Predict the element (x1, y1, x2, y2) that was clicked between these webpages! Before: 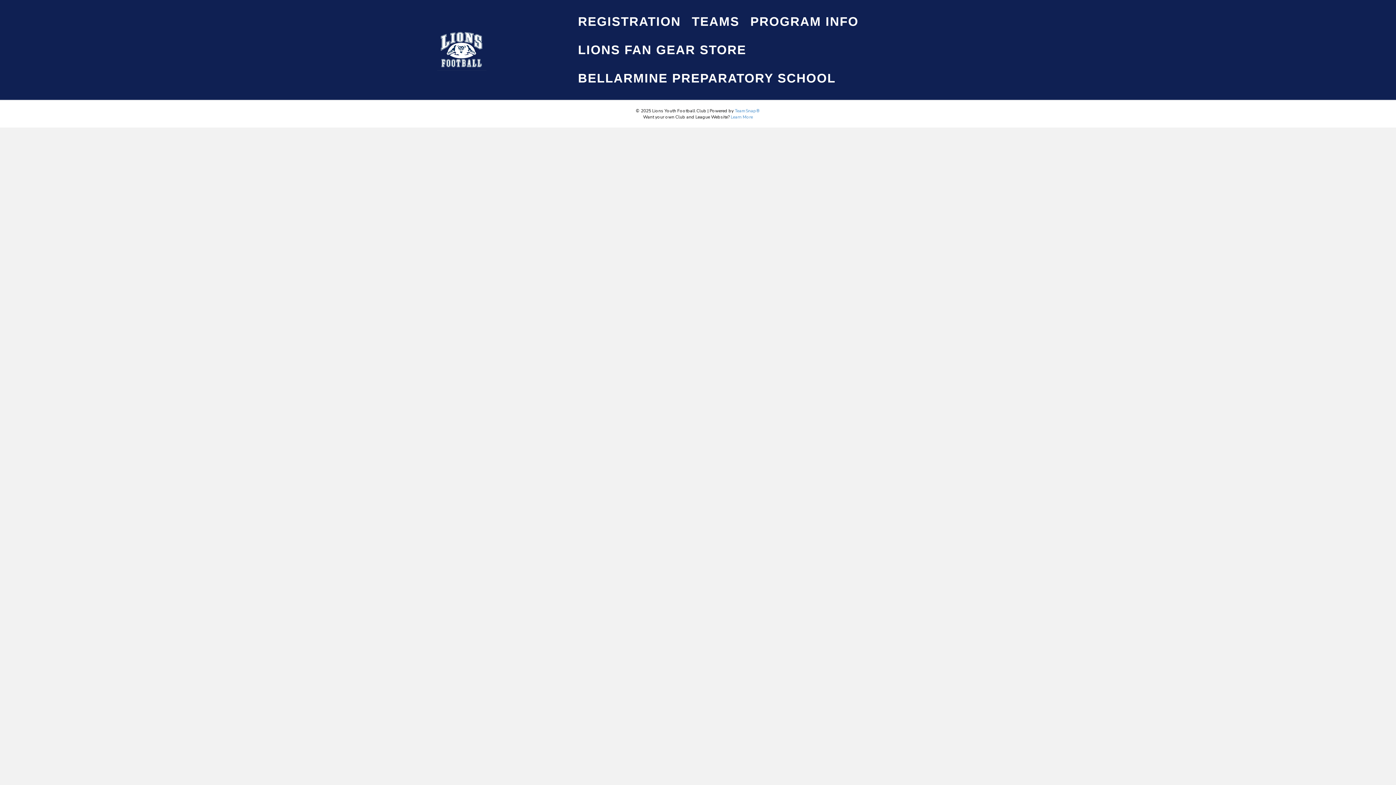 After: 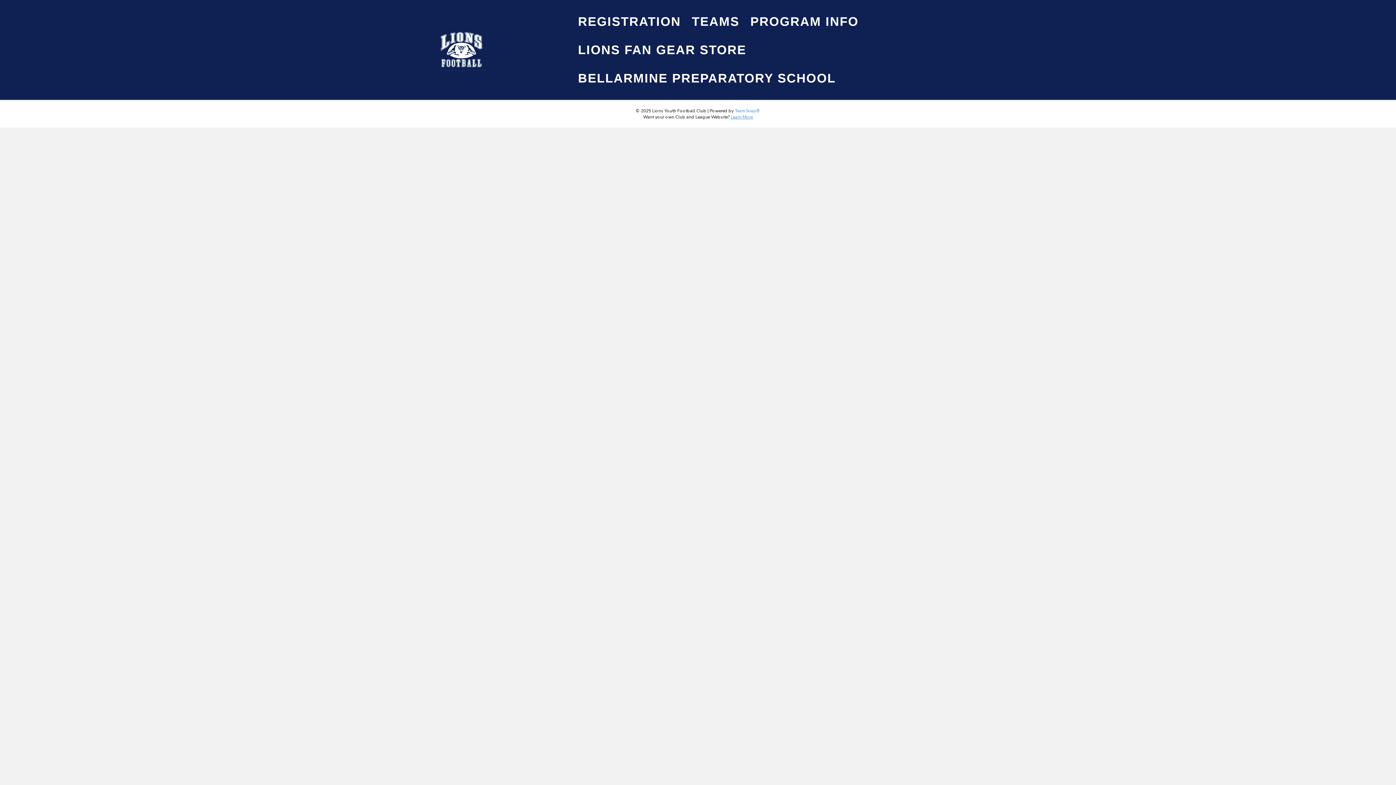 Action: label: Learn More bbox: (730, 114, 753, 120)